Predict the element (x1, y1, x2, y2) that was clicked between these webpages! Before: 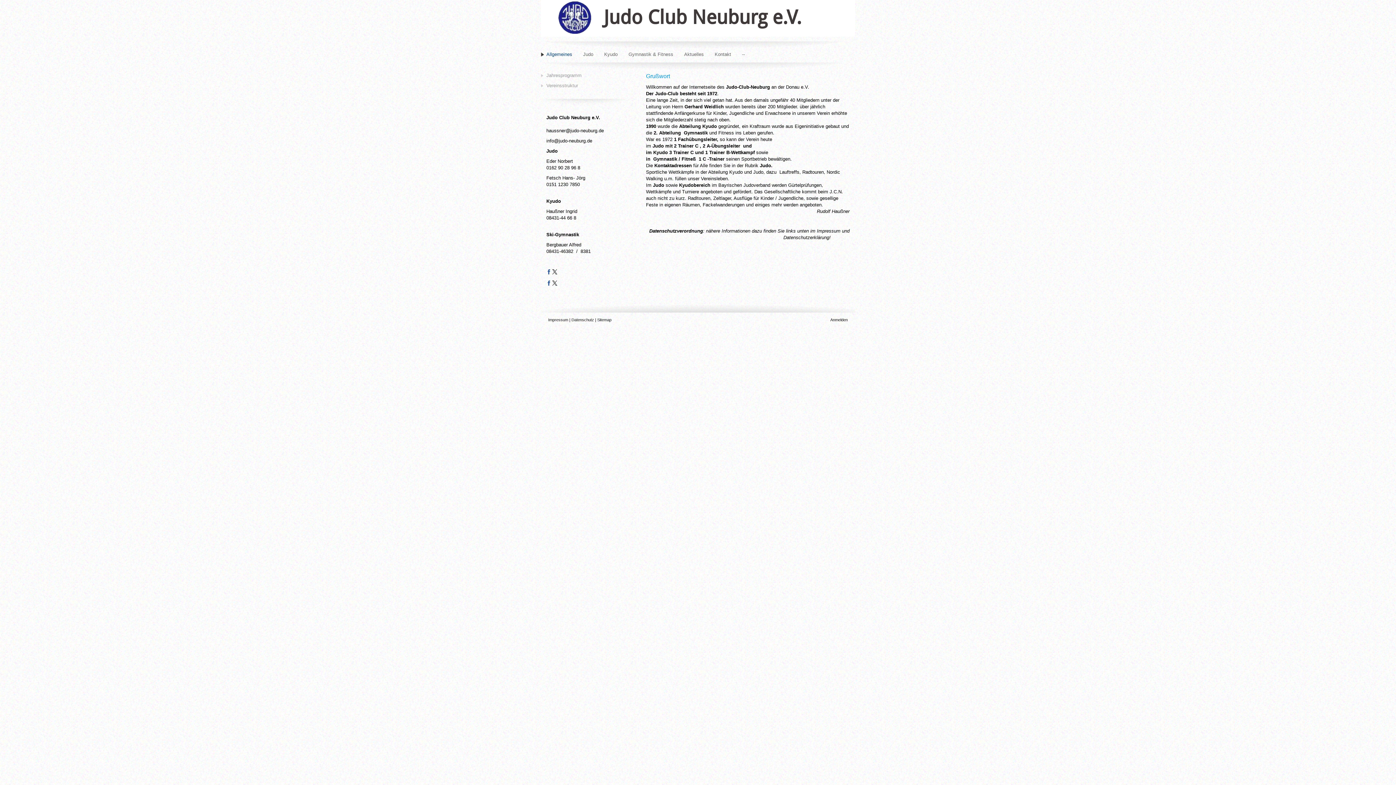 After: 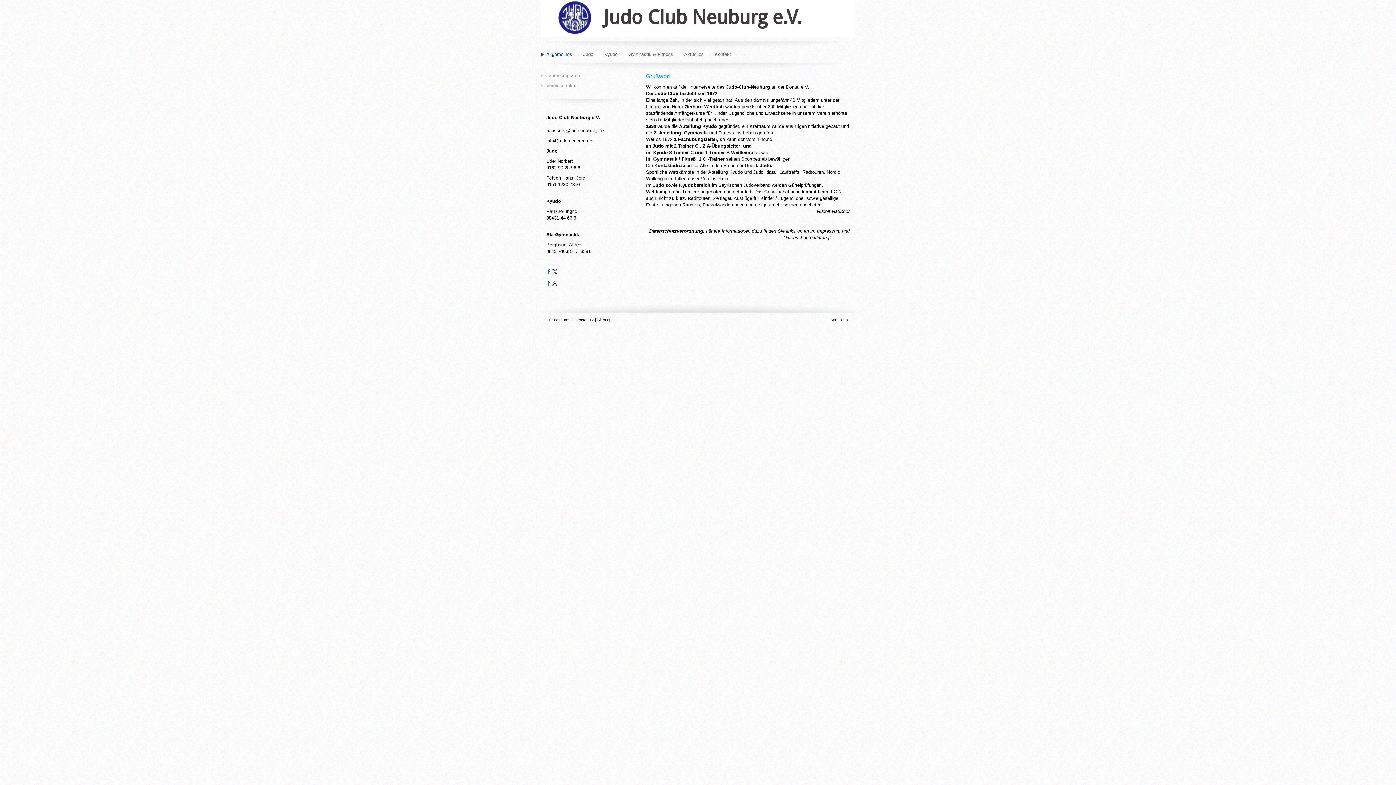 Action: label: Allgemeines bbox: (541, 49, 577, 59)